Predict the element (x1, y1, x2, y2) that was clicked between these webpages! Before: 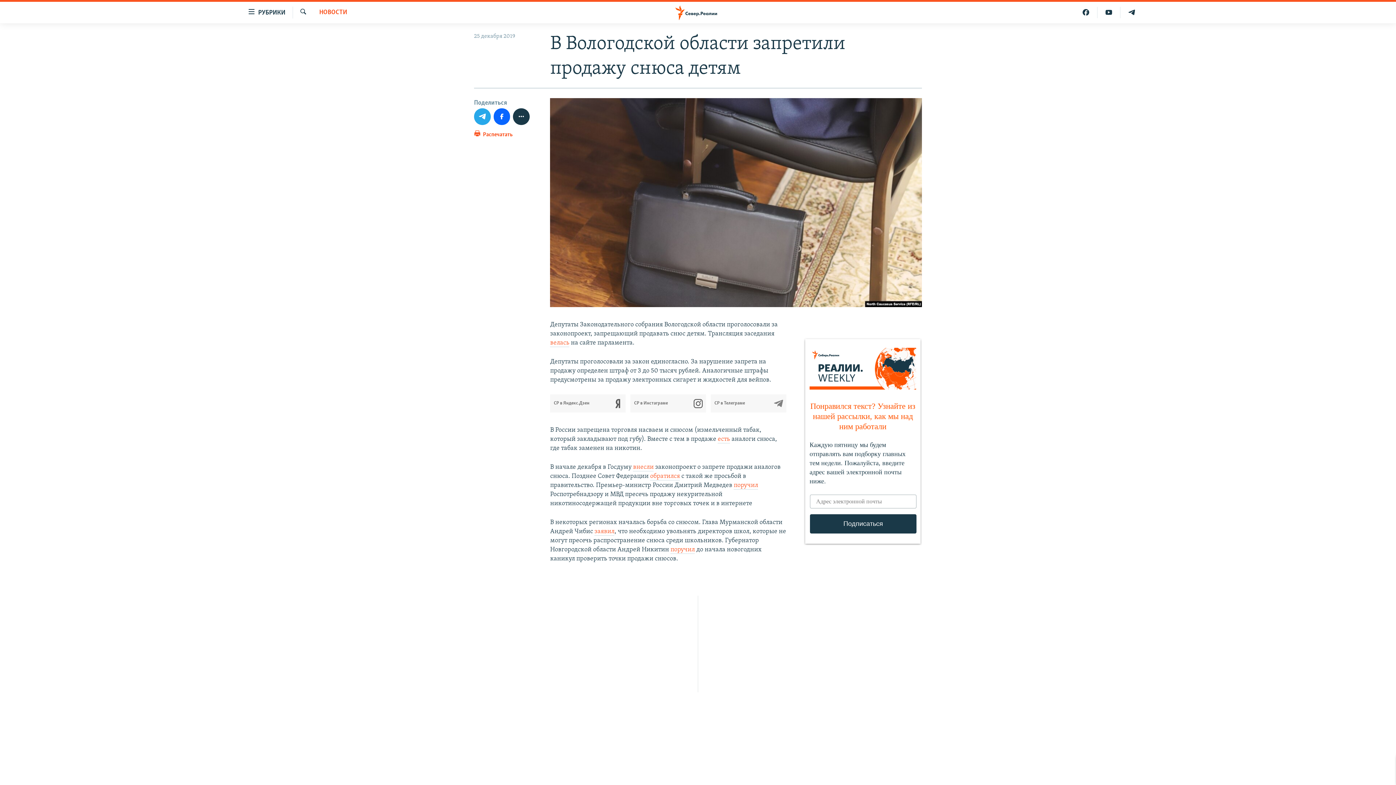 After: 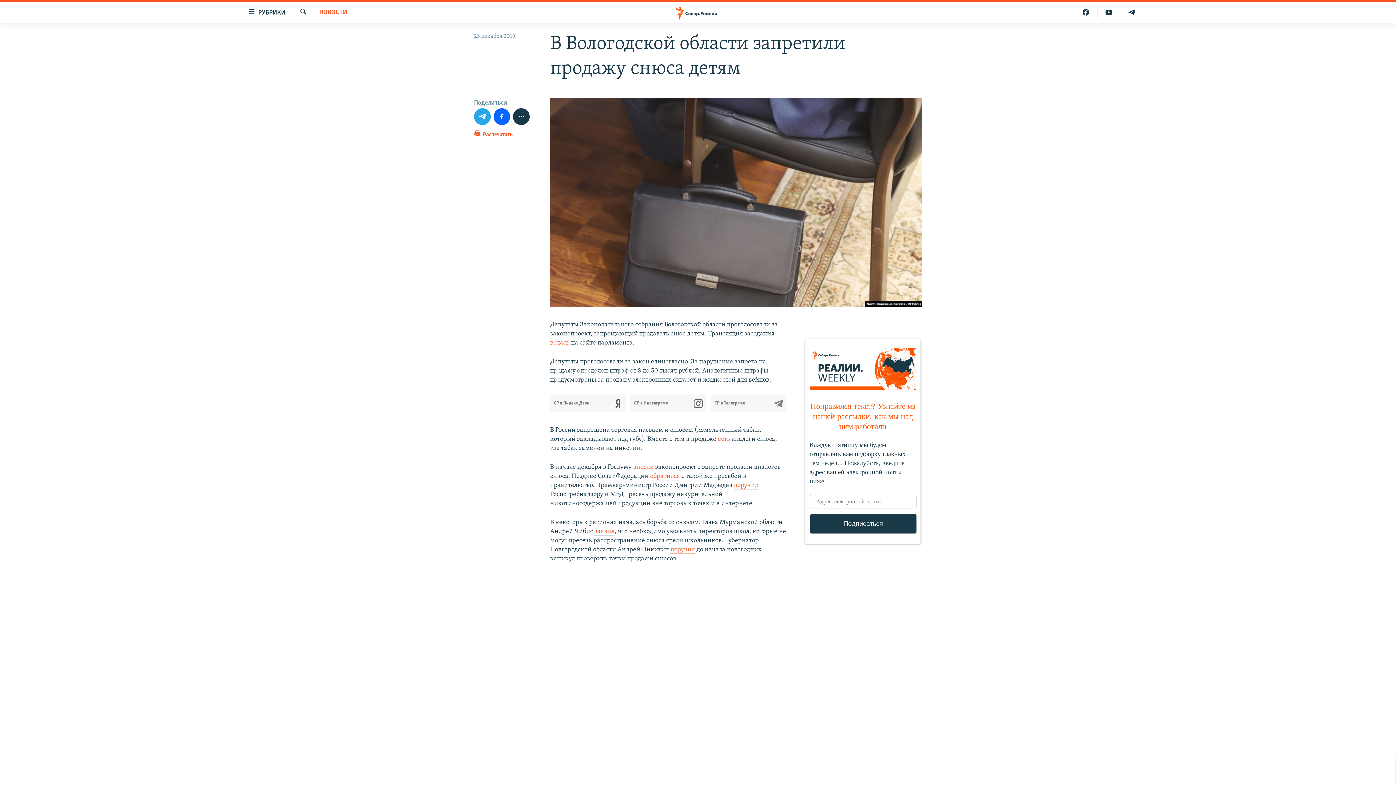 Action: bbox: (670, 546, 695, 554) label: поручил